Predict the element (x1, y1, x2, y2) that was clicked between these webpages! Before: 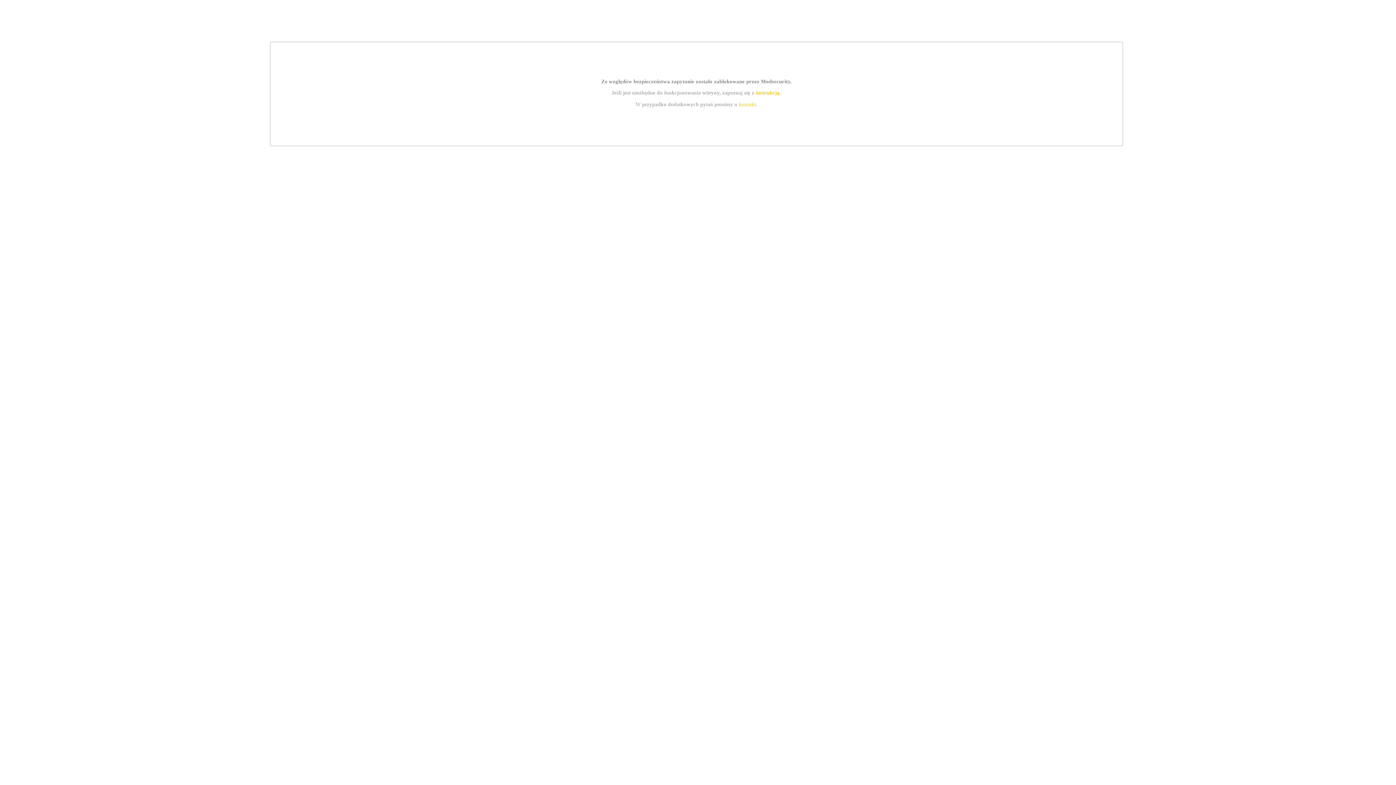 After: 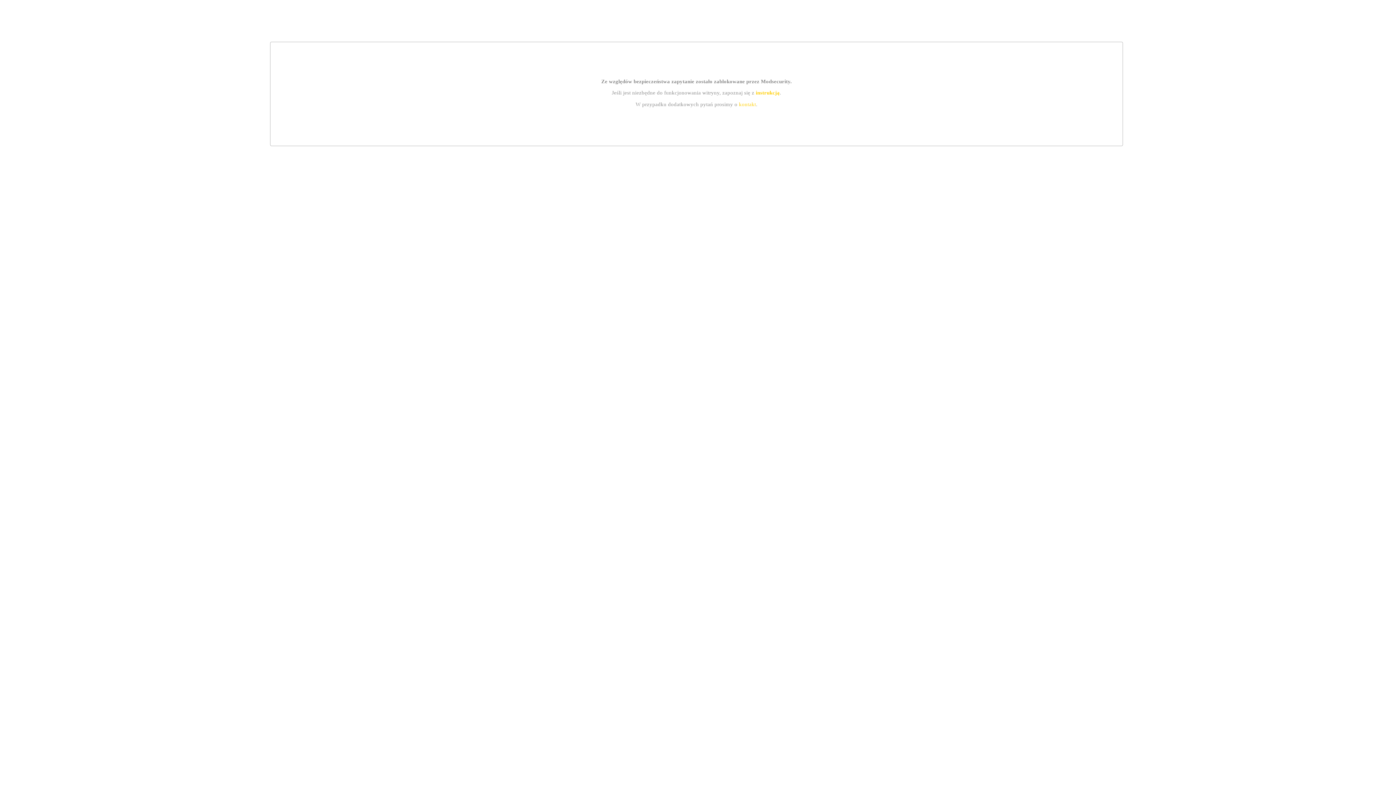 Action: bbox: (739, 101, 756, 107) label: kontakt